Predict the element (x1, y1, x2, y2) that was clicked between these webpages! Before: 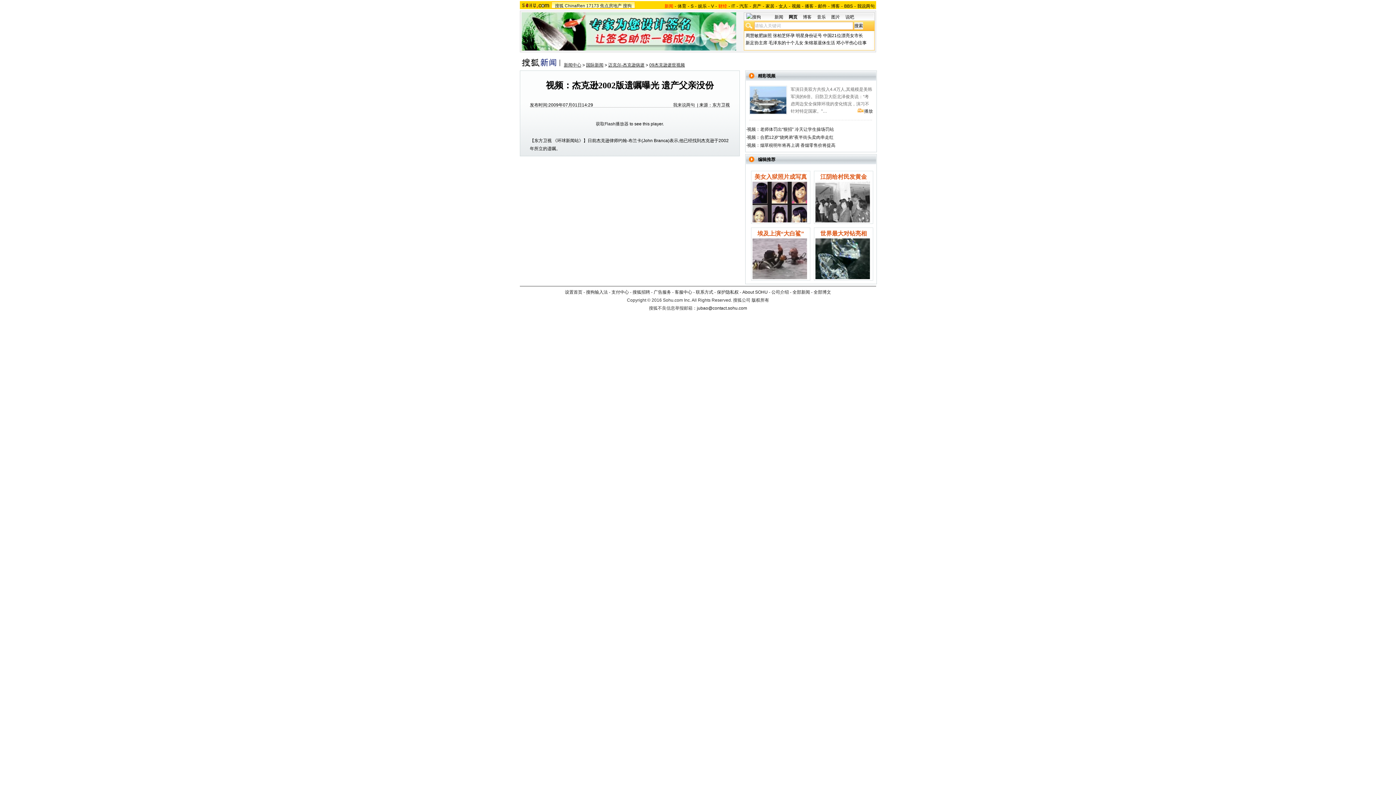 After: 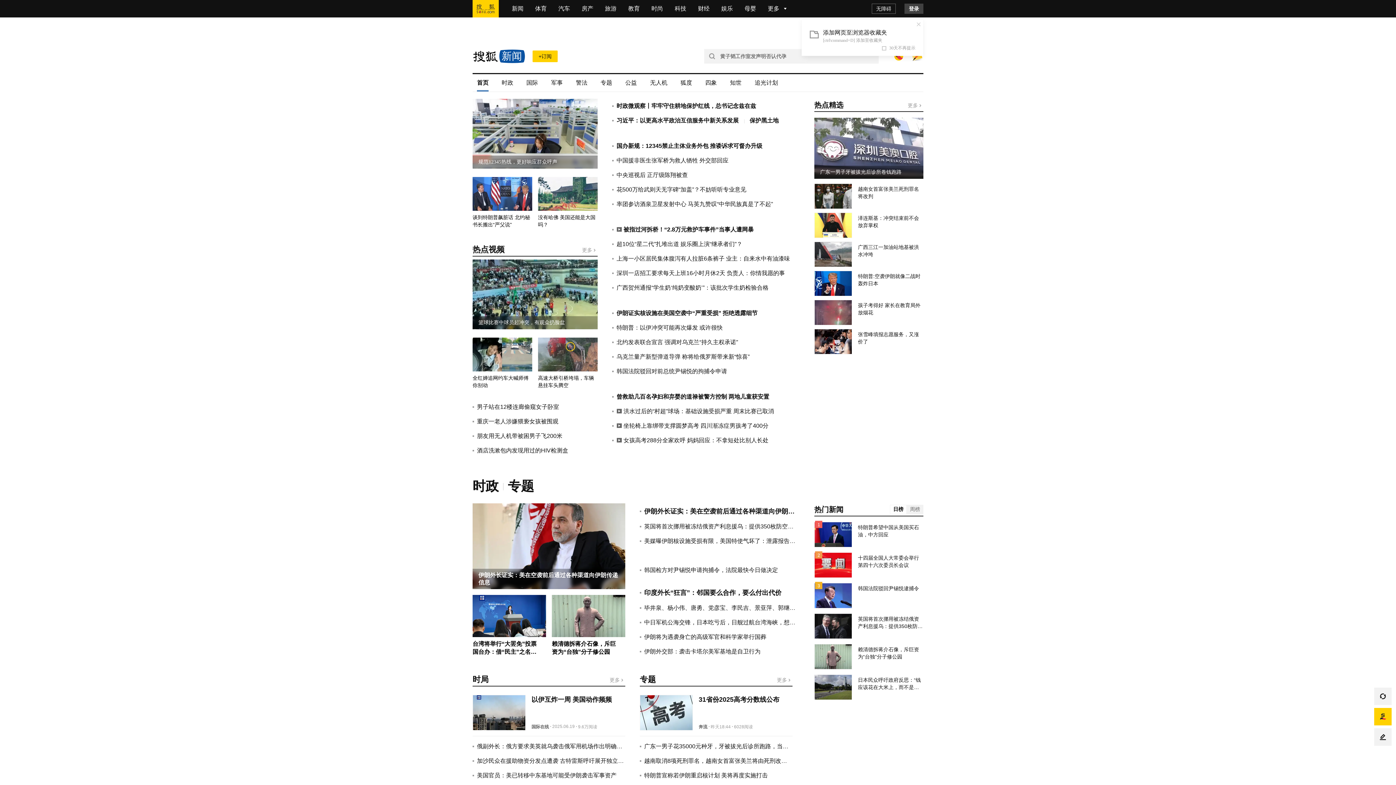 Action: bbox: (564, 62, 581, 67) label: 新闻中心